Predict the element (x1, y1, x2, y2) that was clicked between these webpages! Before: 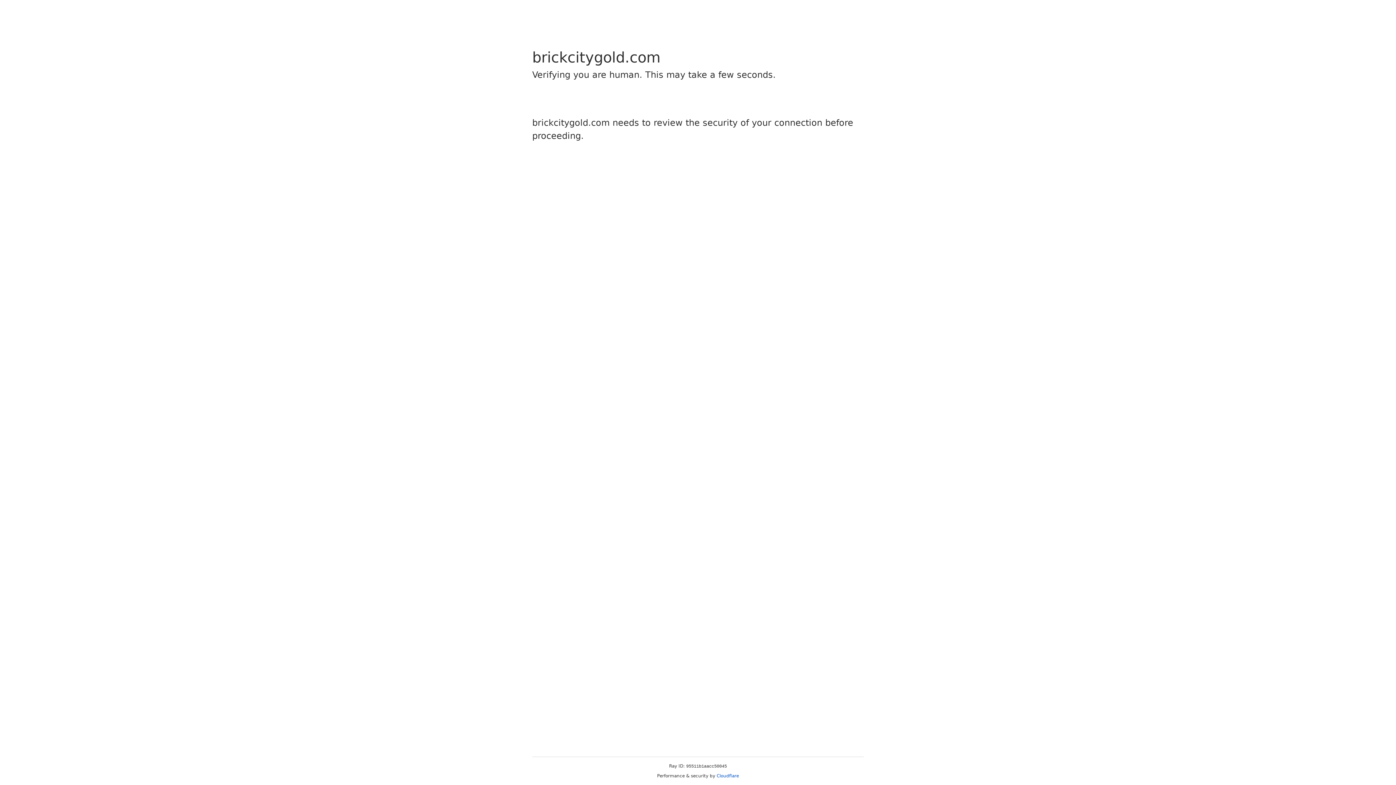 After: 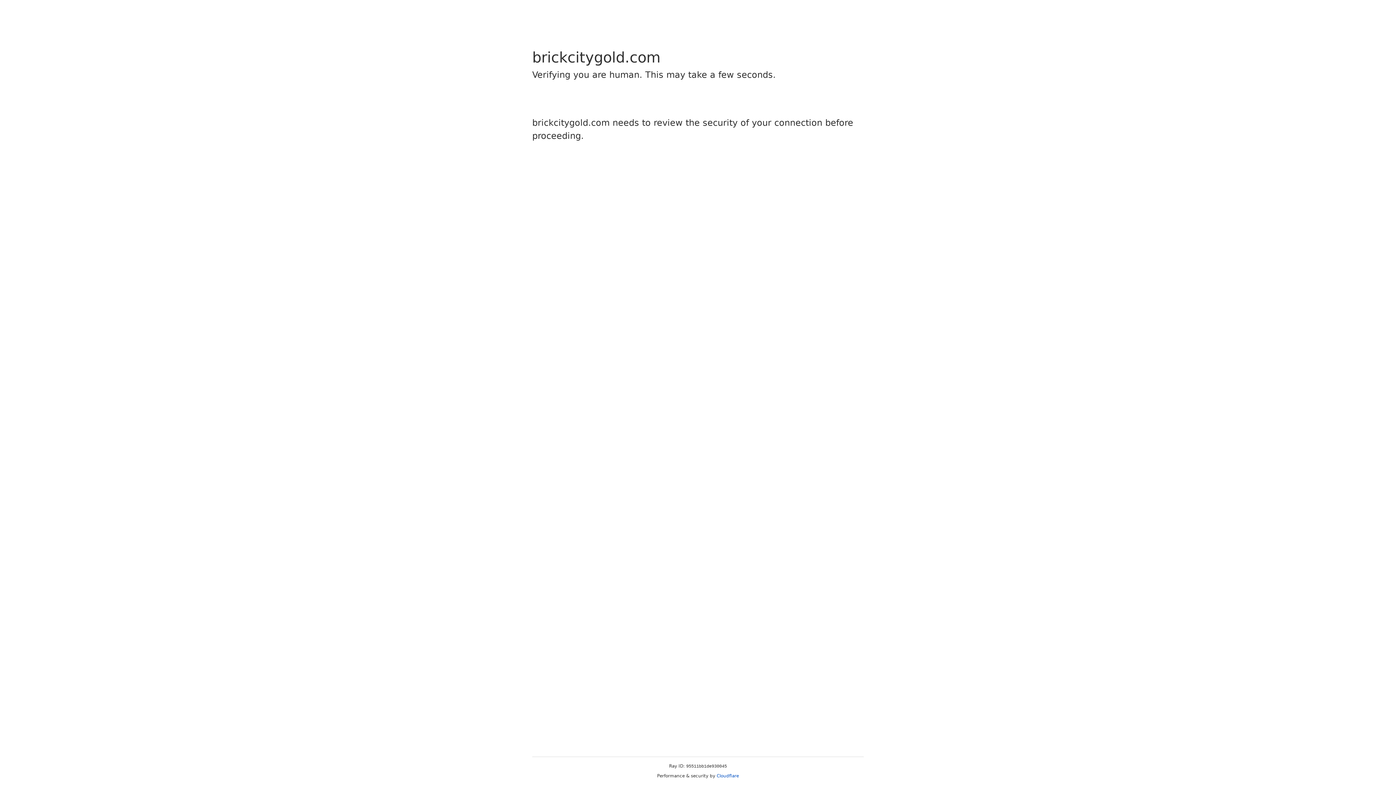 Action: bbox: (716, 773, 739, 778) label: Cloudflare